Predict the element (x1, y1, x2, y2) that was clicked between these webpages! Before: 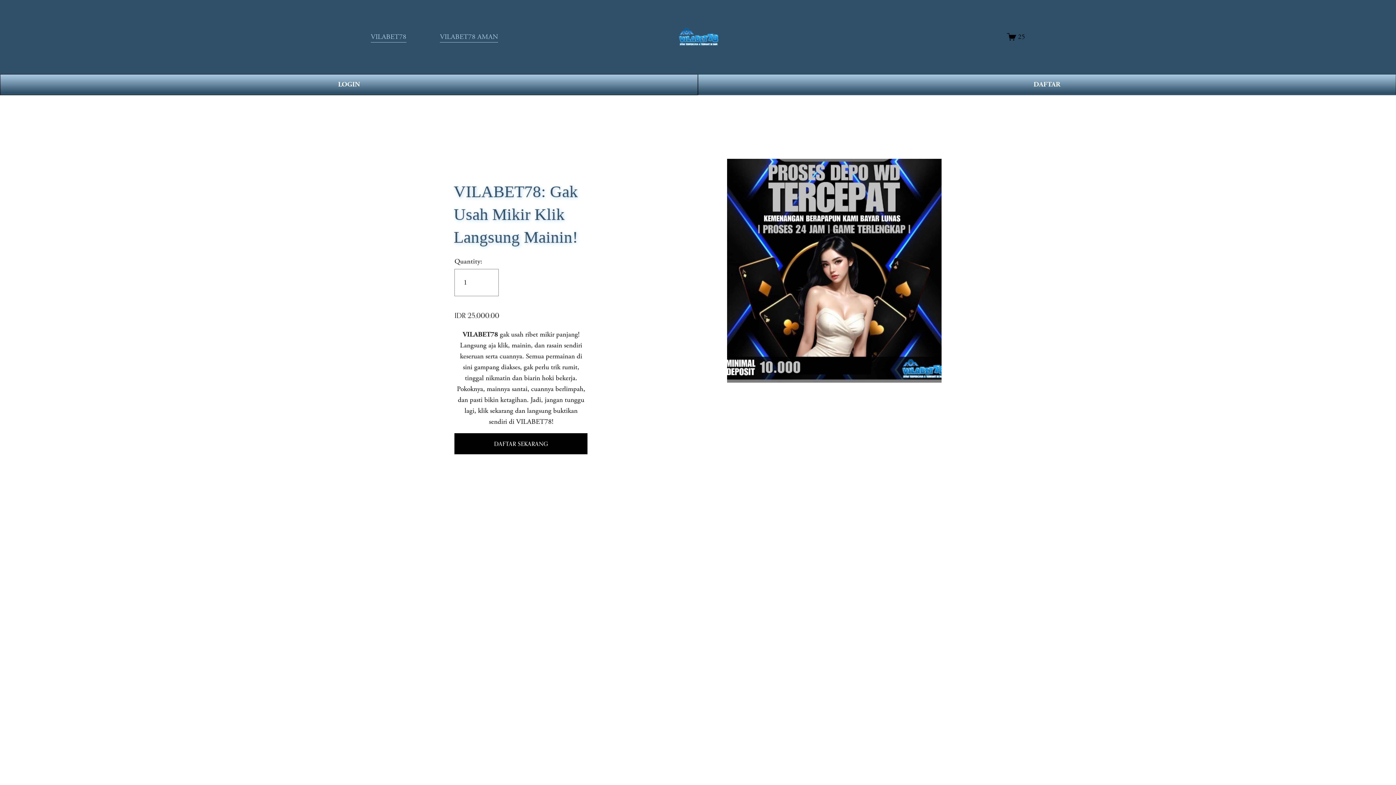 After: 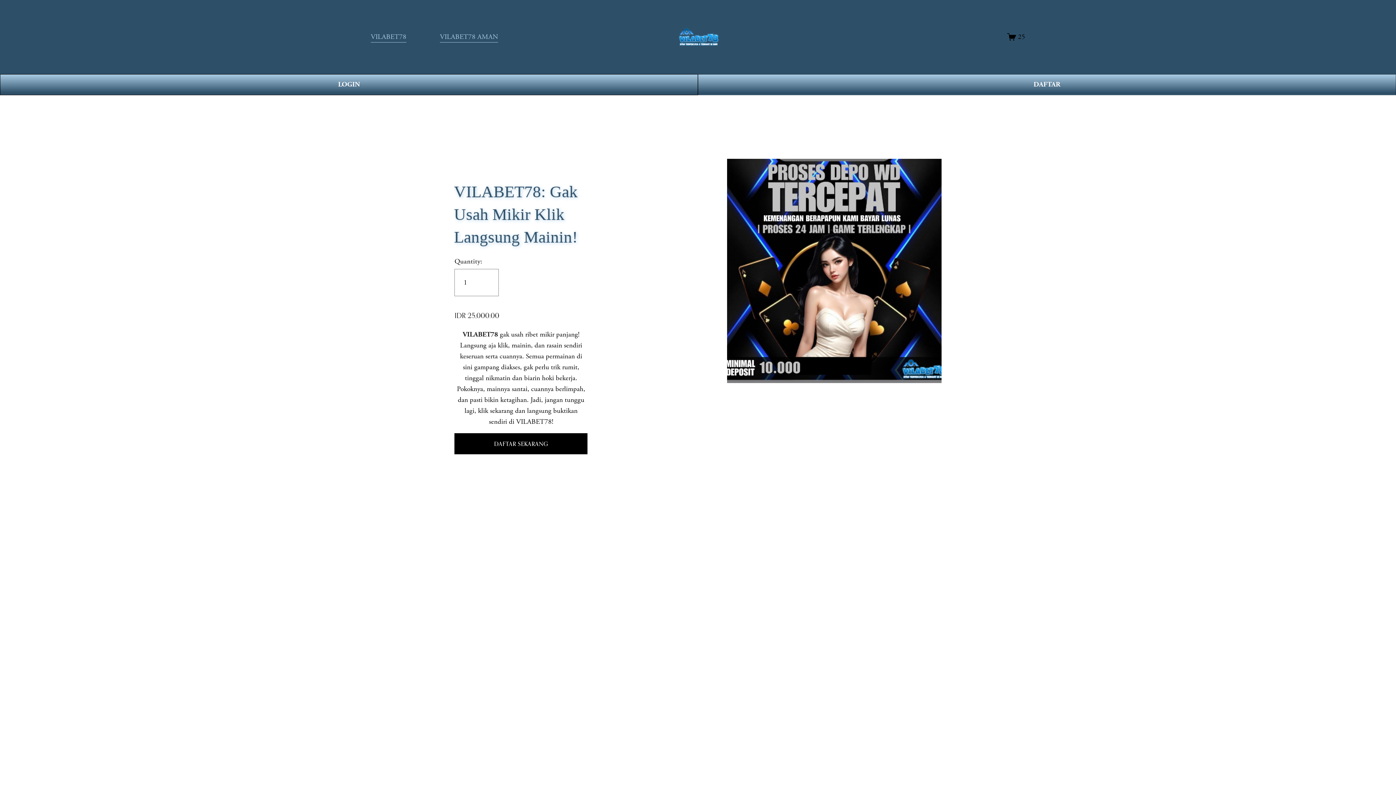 Action: bbox: (370, 30, 406, 43) label: VILABET78